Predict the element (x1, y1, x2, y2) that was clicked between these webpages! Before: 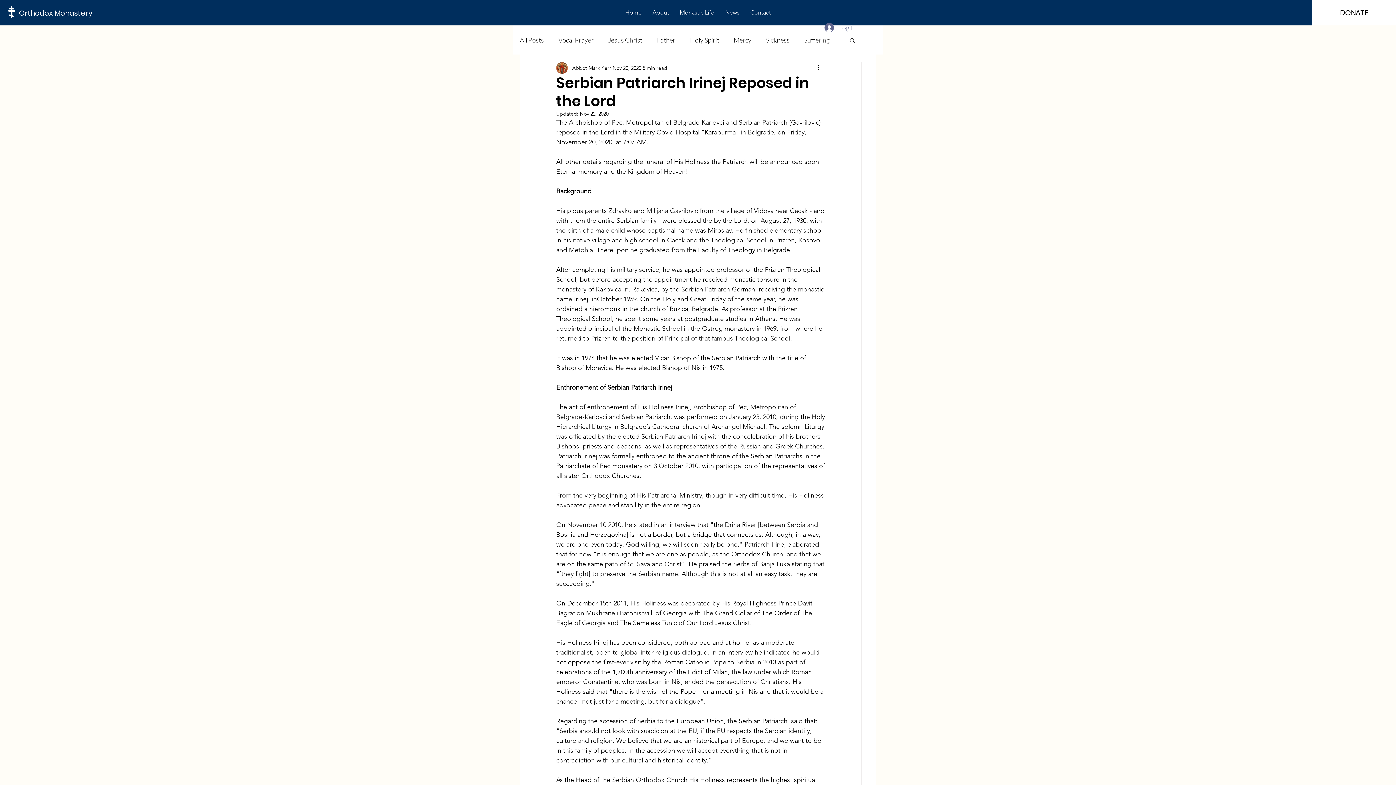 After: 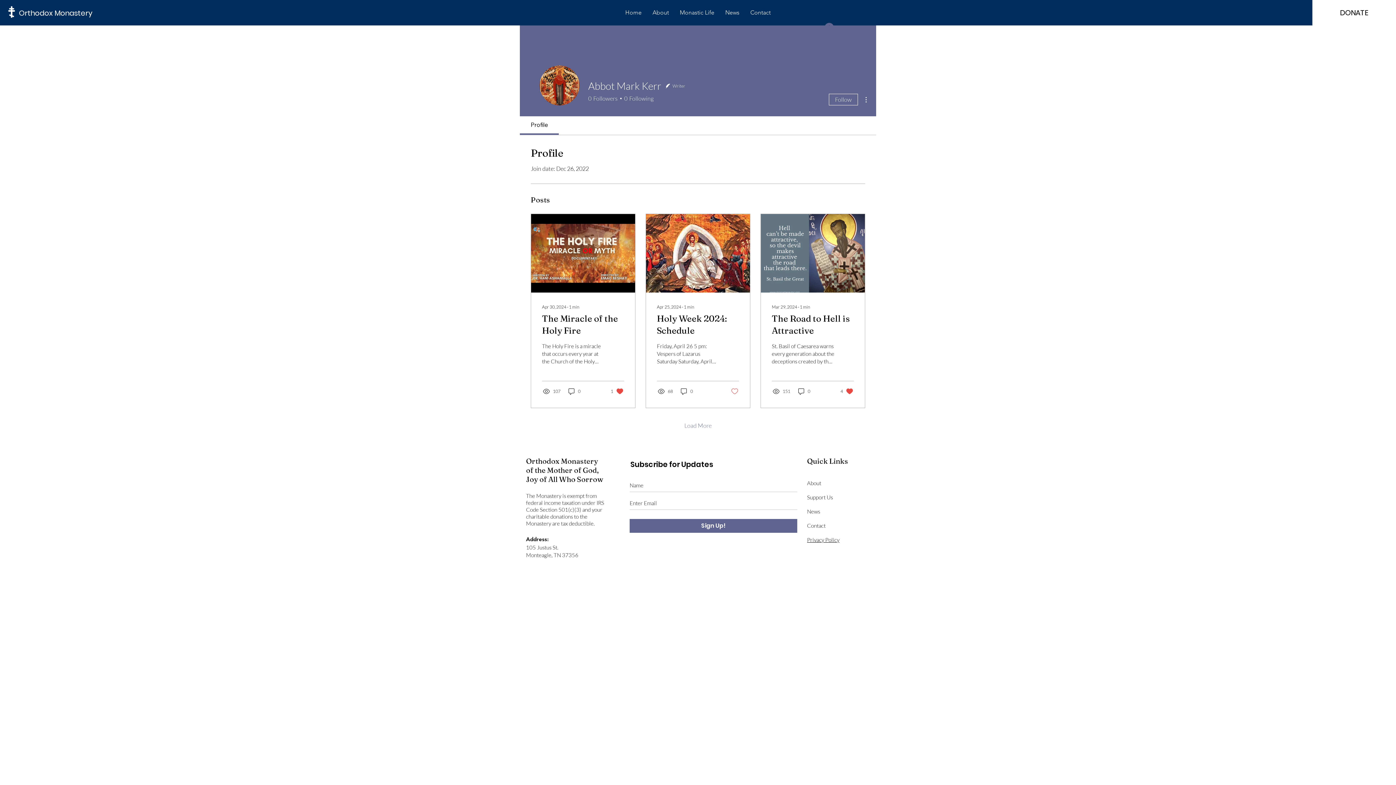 Action: label: Abbot Mark Kerr bbox: (572, 64, 611, 71)